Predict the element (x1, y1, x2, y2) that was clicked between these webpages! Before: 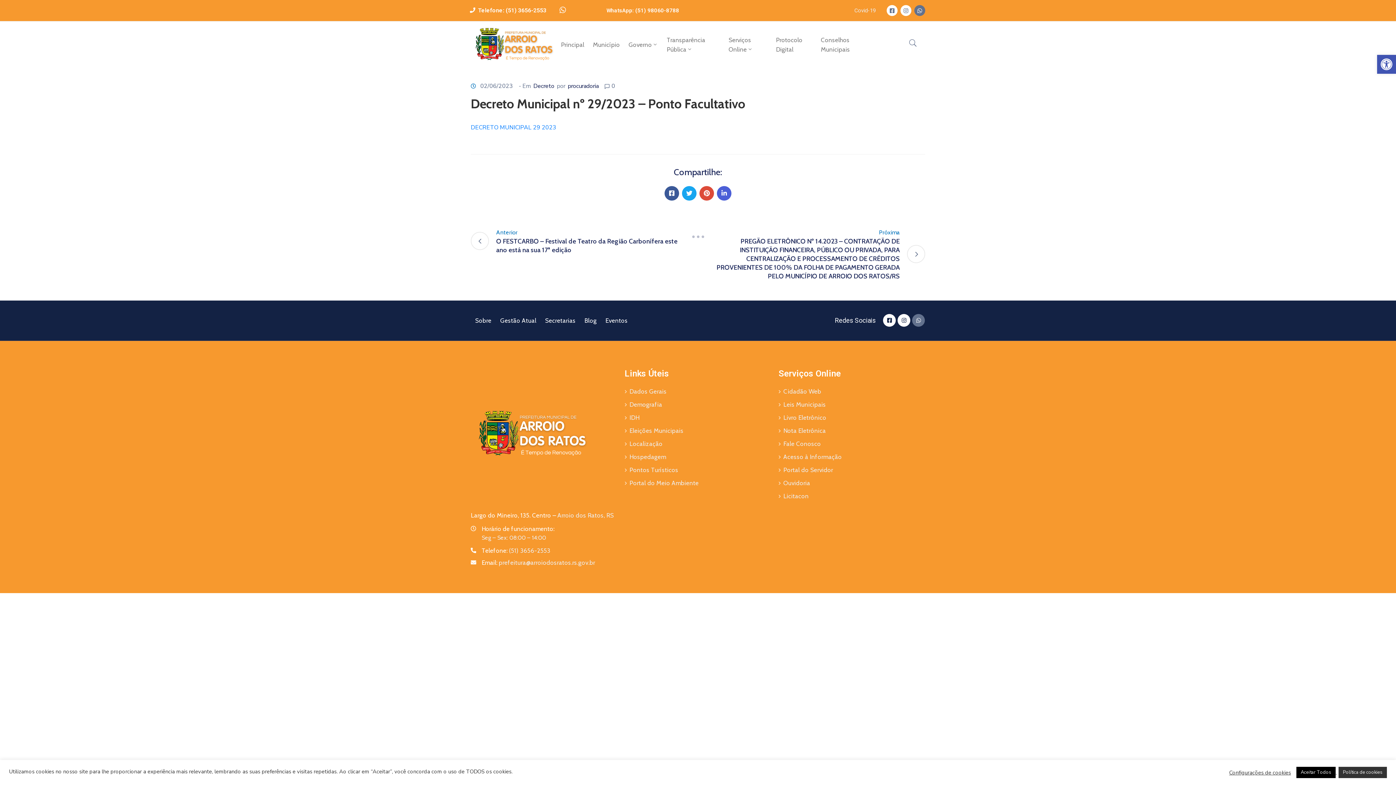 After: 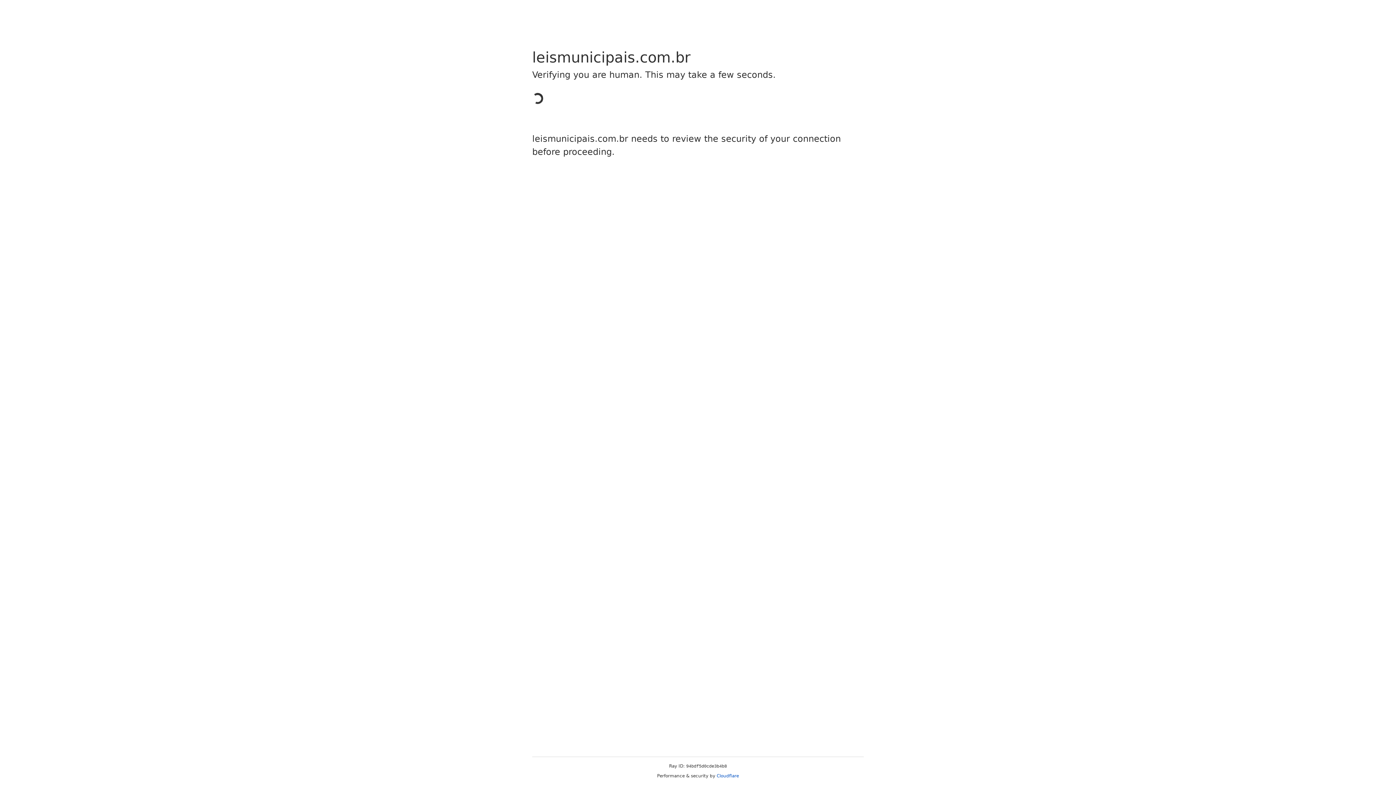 Action: bbox: (778, 398, 916, 411) label: Leis Municipais